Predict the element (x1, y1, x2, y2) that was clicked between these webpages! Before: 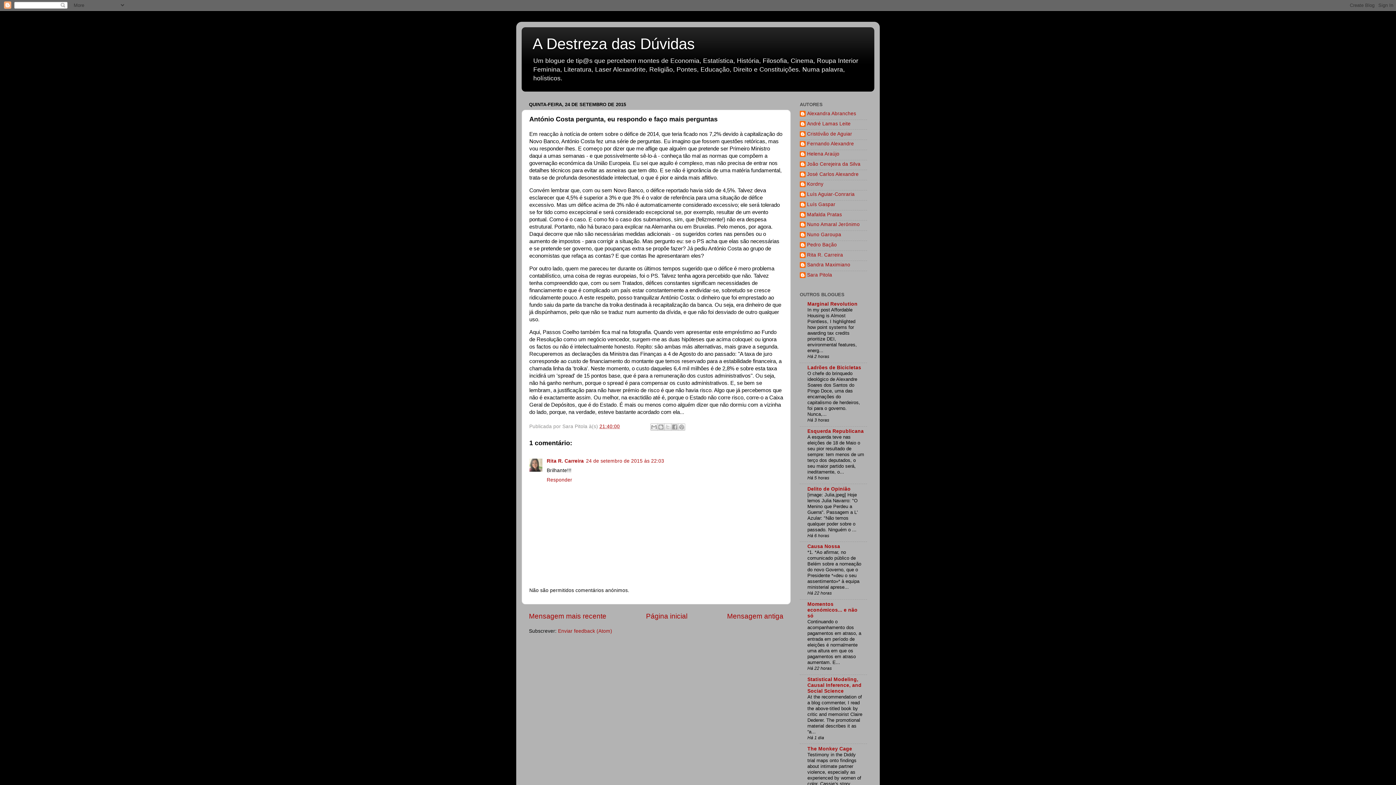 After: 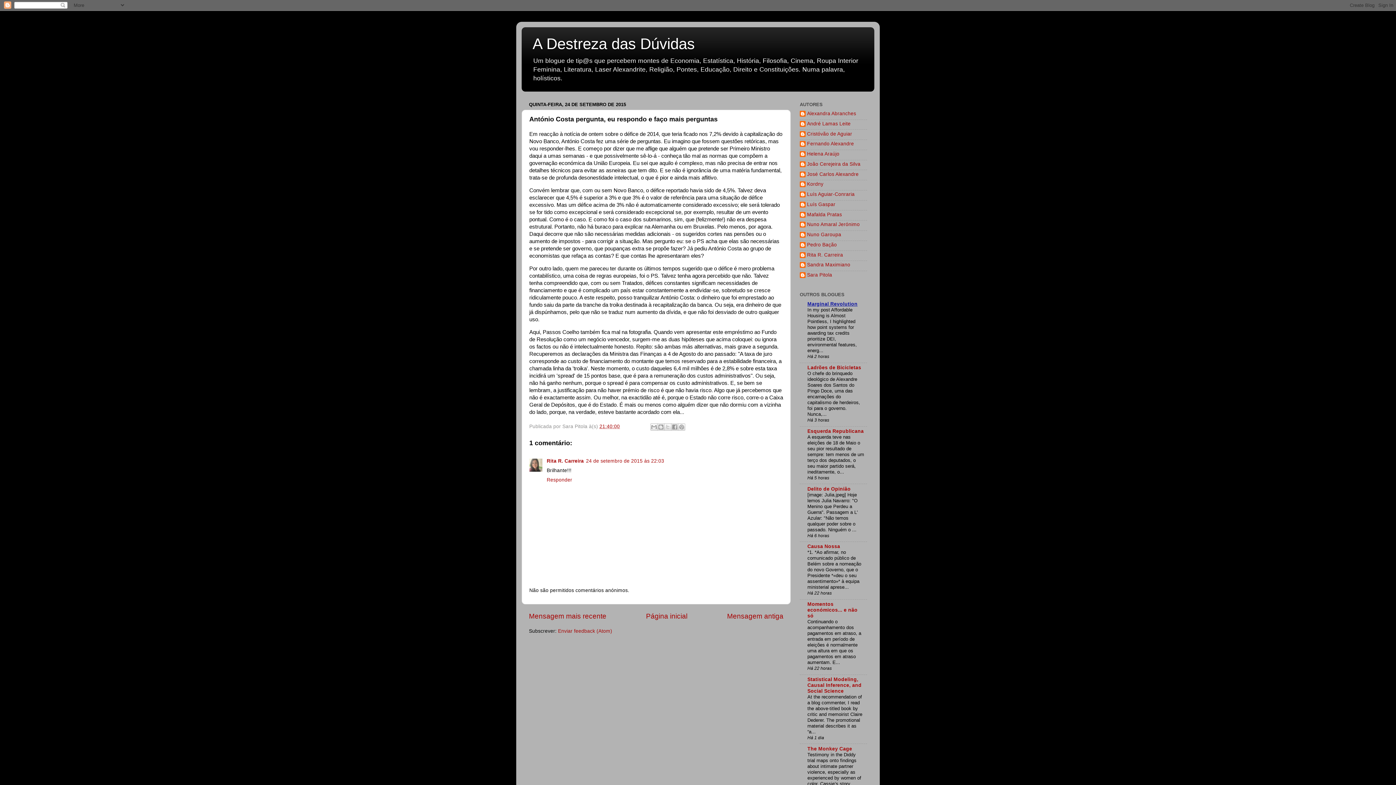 Action: bbox: (807, 301, 857, 307) label: Marginal Revolution